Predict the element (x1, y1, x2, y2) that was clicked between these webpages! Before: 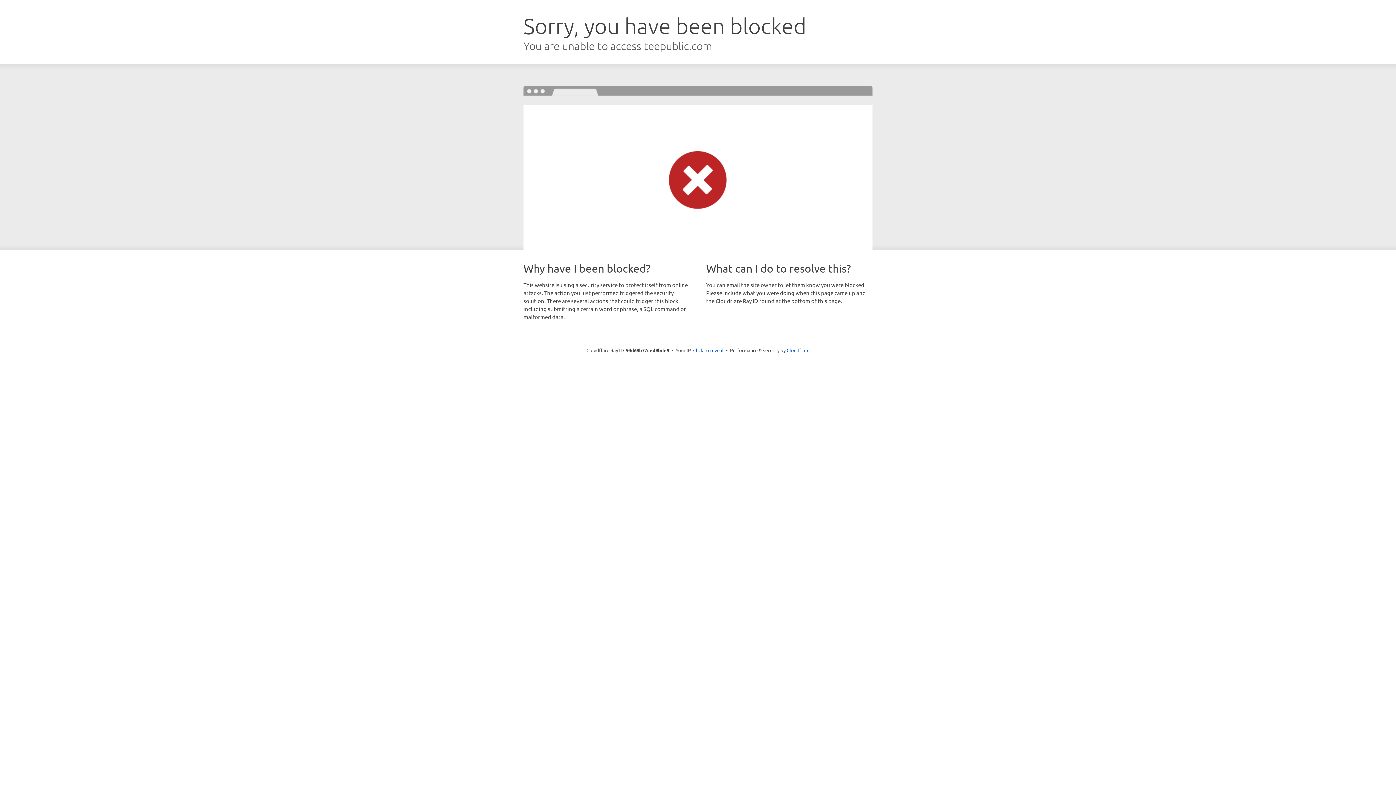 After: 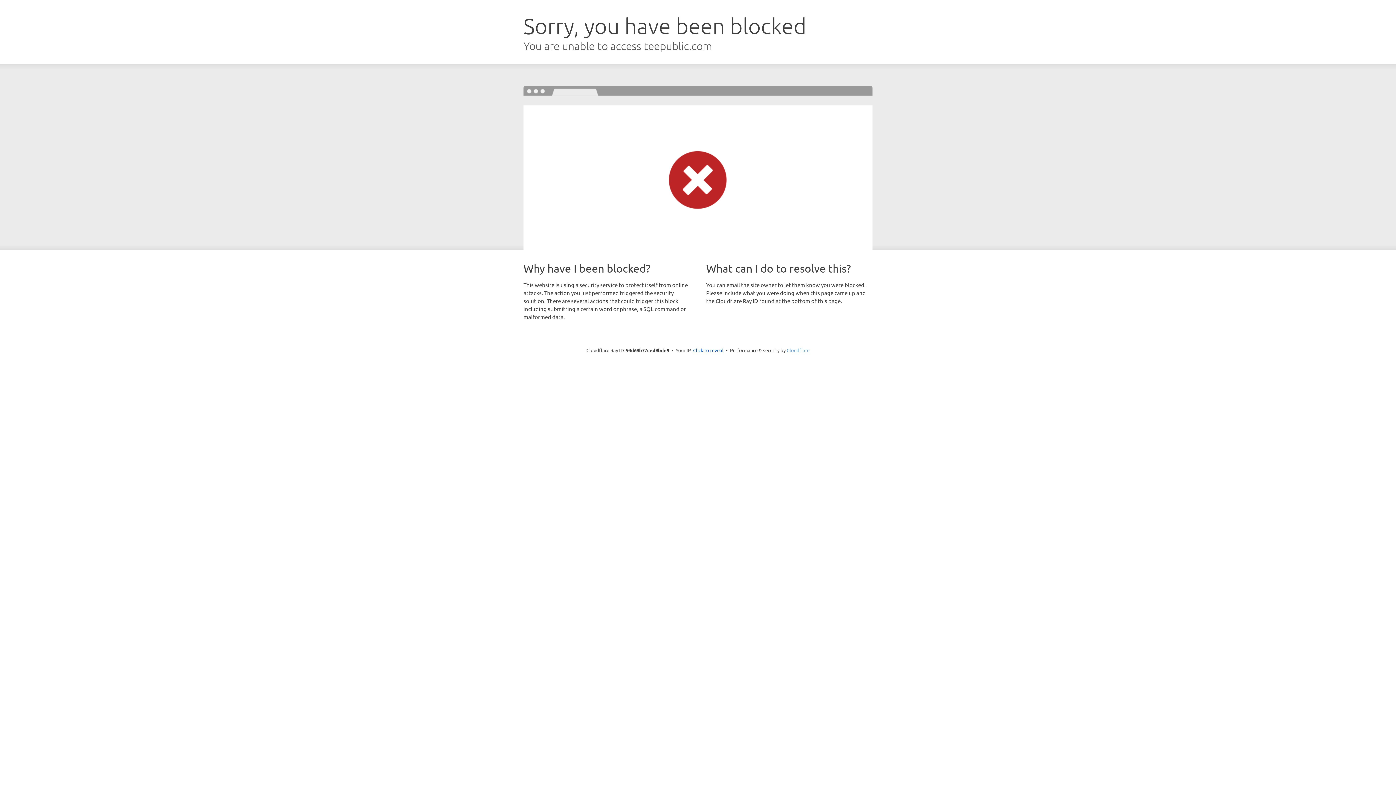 Action: label: Cloudflare bbox: (786, 347, 809, 353)